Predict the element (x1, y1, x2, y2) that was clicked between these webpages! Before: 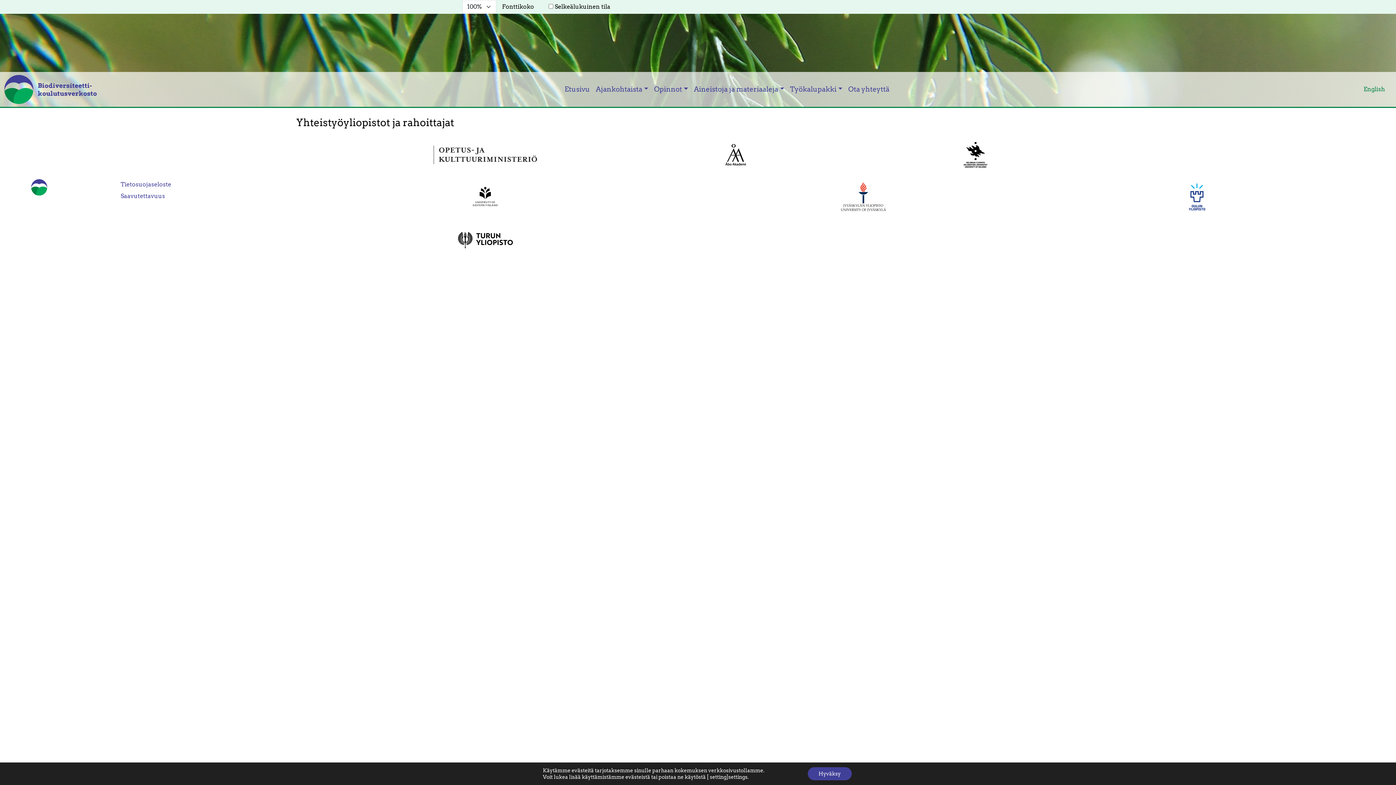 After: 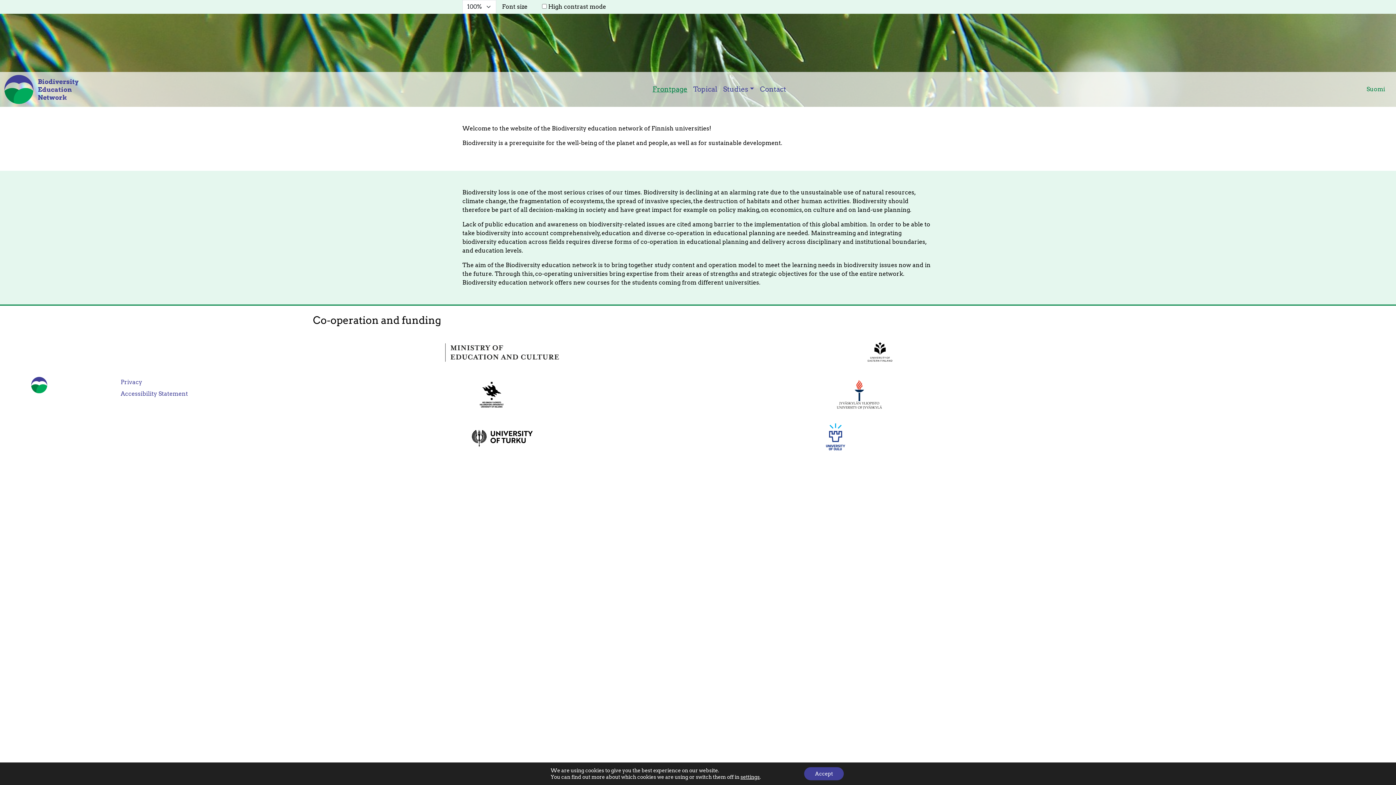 Action: bbox: (1360, 84, 1389, 94) label: English